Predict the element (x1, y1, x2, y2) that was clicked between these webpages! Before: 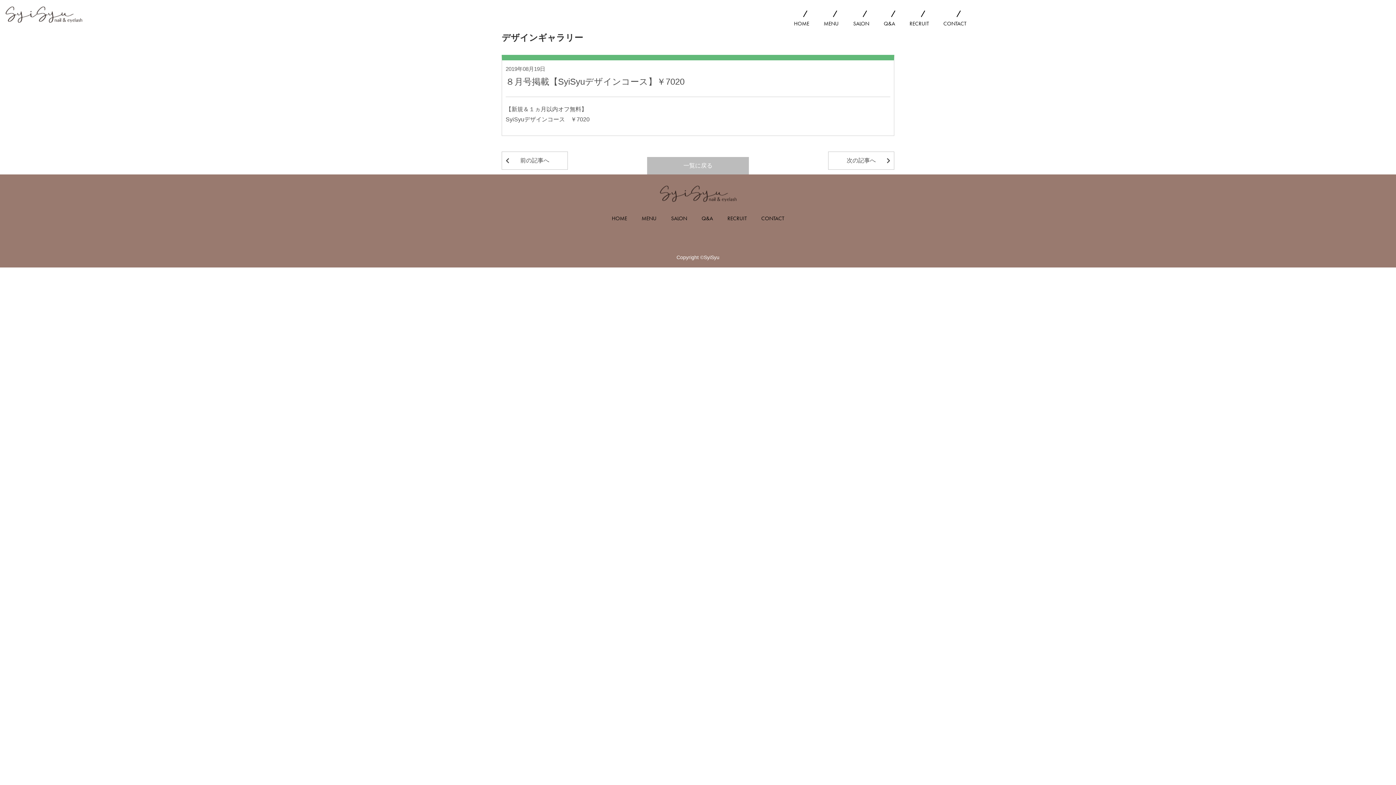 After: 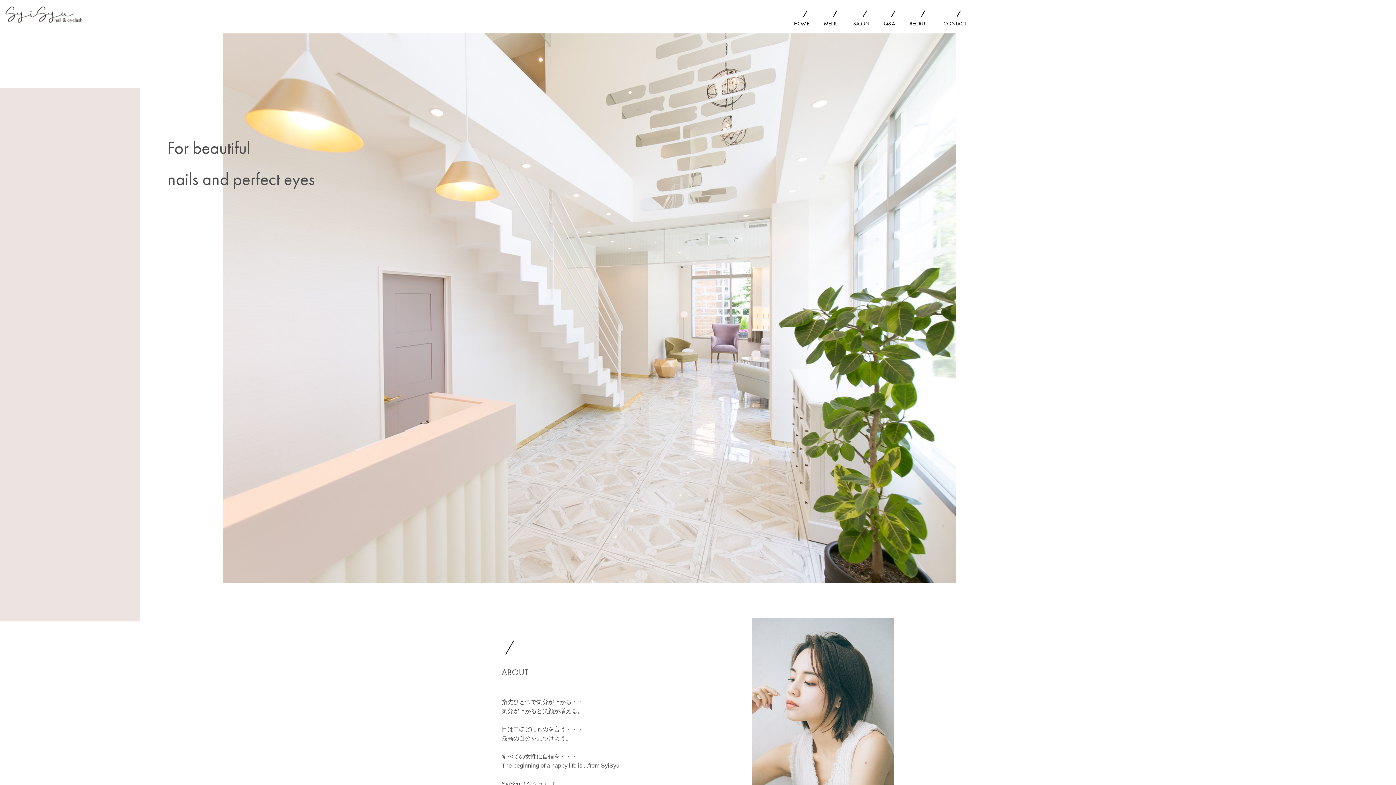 Action: bbox: (659, 188, 736, 198)